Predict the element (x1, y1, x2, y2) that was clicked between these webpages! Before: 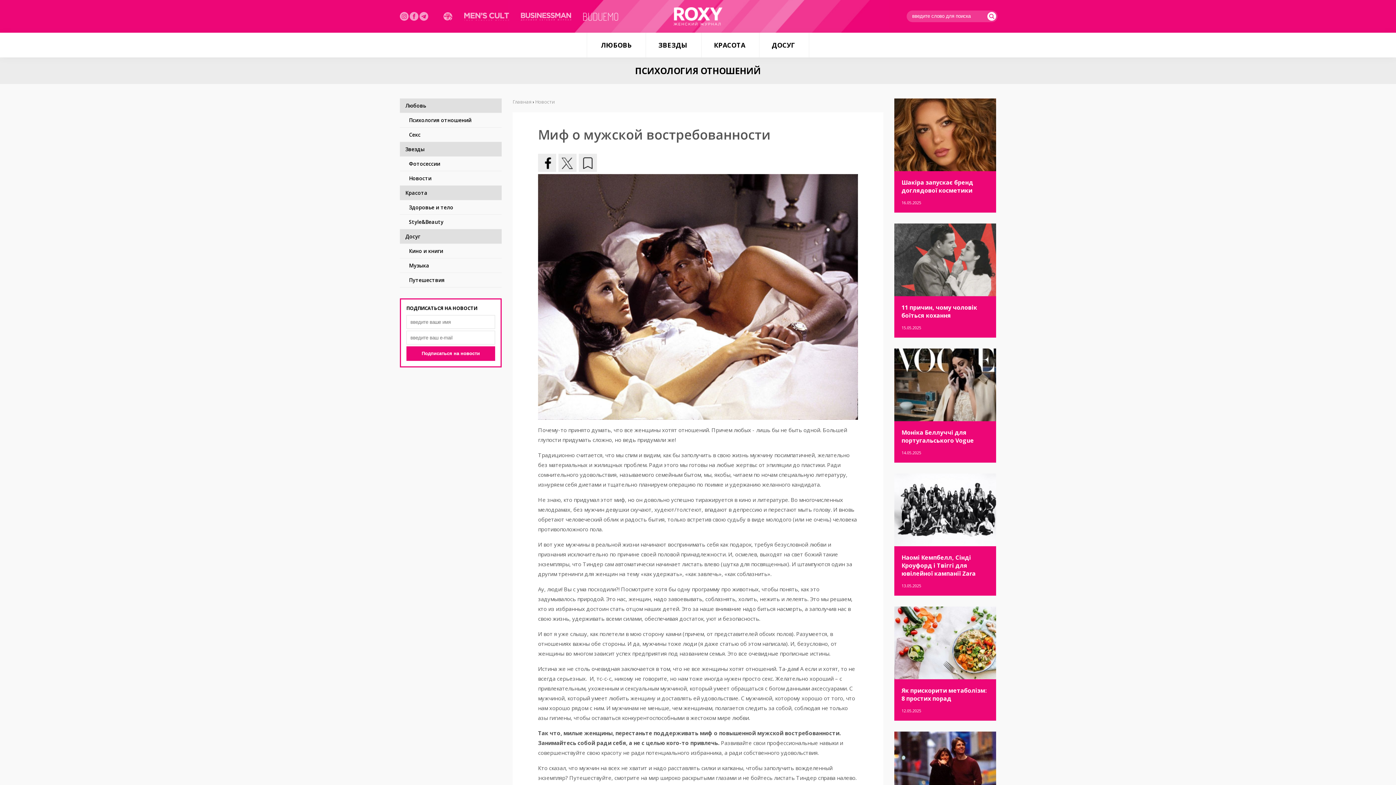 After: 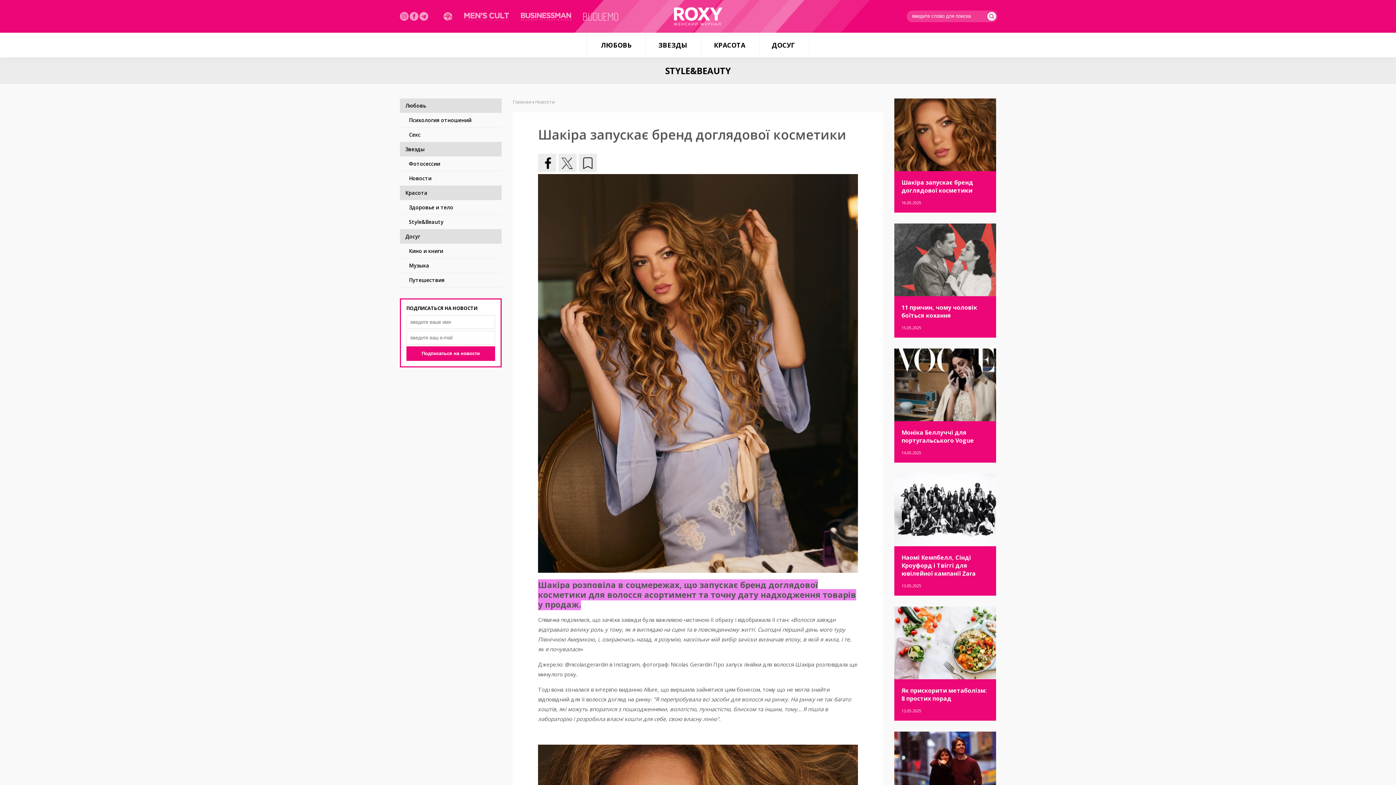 Action: label: Шакіра запускає бренд доглядової косметики bbox: (901, 178, 973, 194)